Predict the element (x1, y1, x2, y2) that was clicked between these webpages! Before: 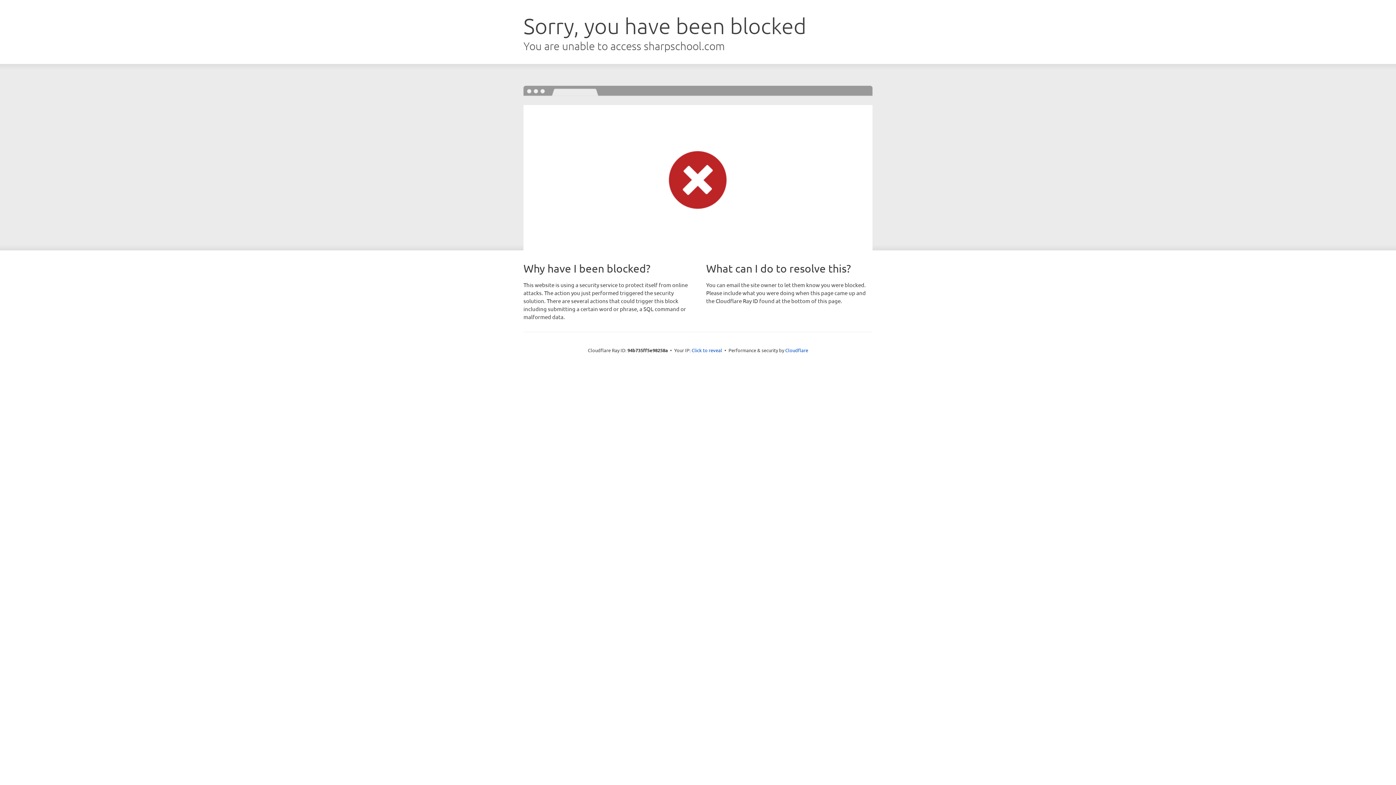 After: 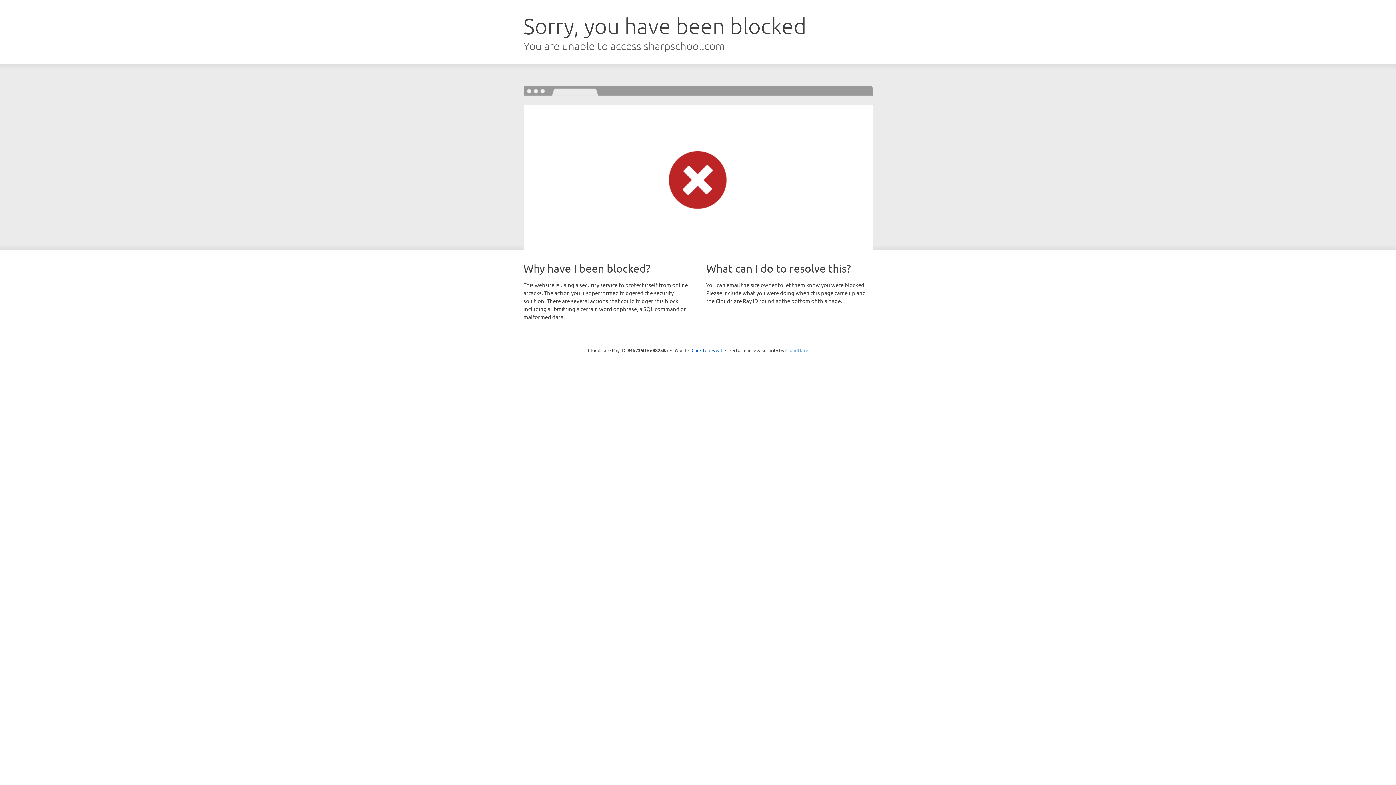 Action: label: Cloudflare bbox: (785, 347, 808, 353)